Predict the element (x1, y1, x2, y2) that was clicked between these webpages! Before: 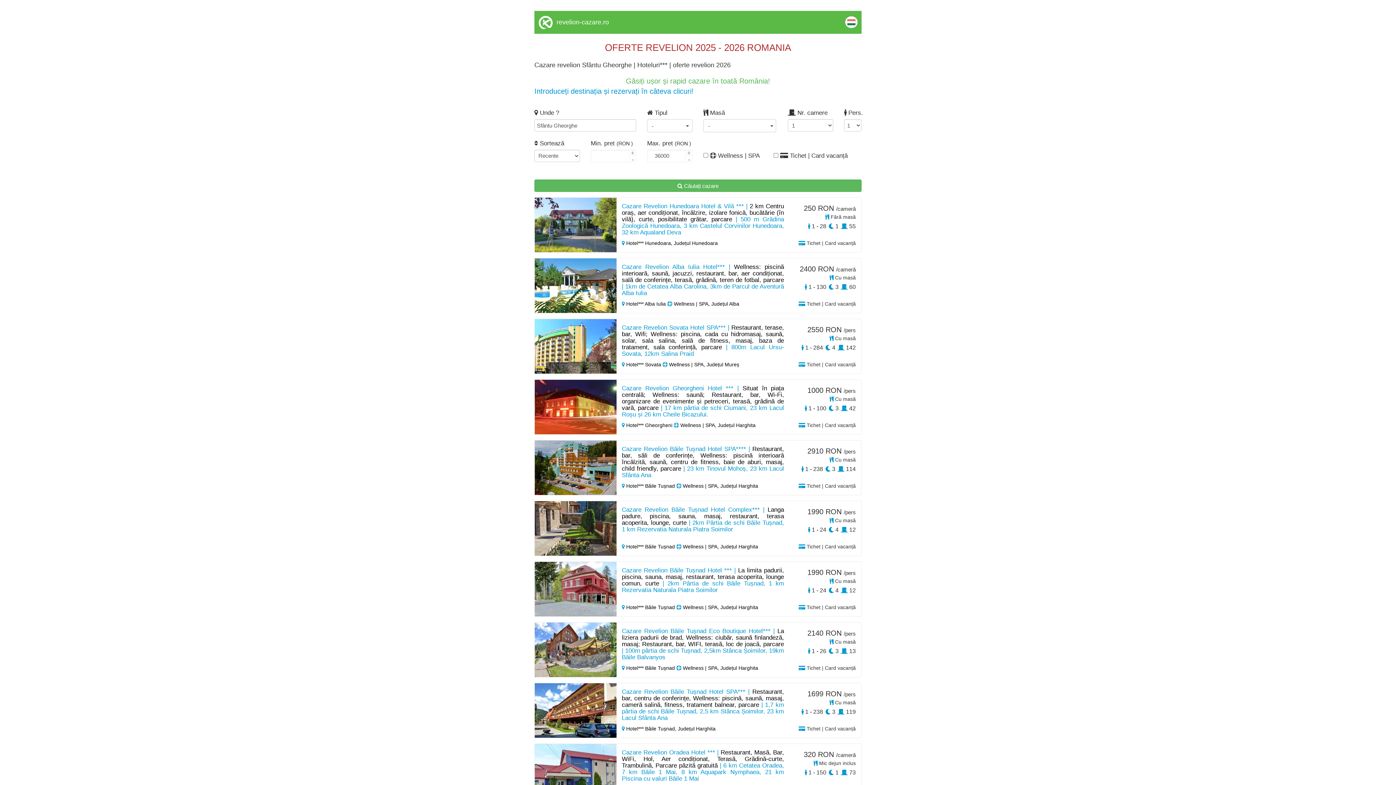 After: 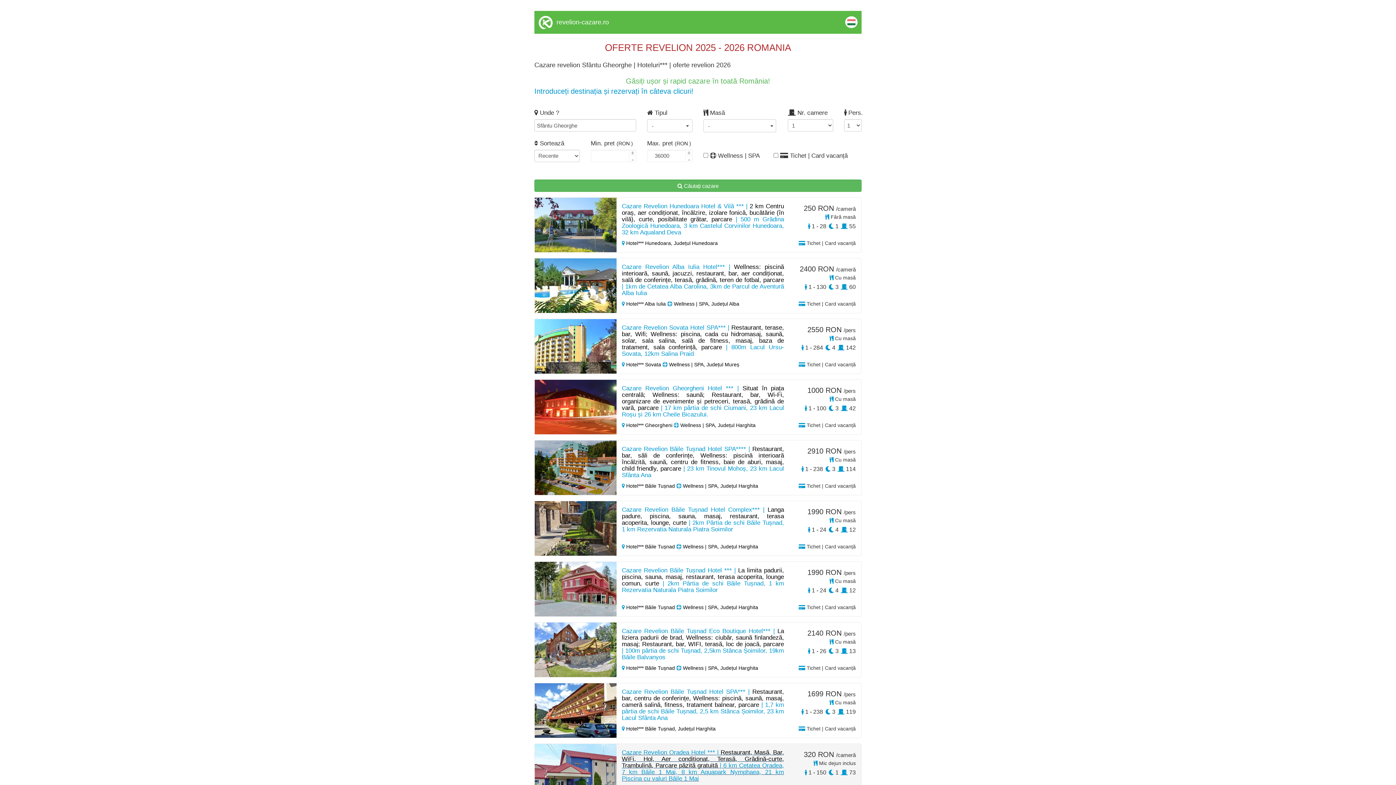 Action: bbox: (622, 749, 784, 782) label: Cazare Revelion Oradea Hotel *** | Restaurant, Masă, Bar, WiFi, Hol, Aer condiționat, Terasă, Grădină-curte, Trambulină, Parcare păzită gratuită | 6 km Cetatea Oradea, 7 km Băile 1 Mai, 8 km Aquapark Nymphaea, 21 km Piscina cu valuri Băile 1 Mai